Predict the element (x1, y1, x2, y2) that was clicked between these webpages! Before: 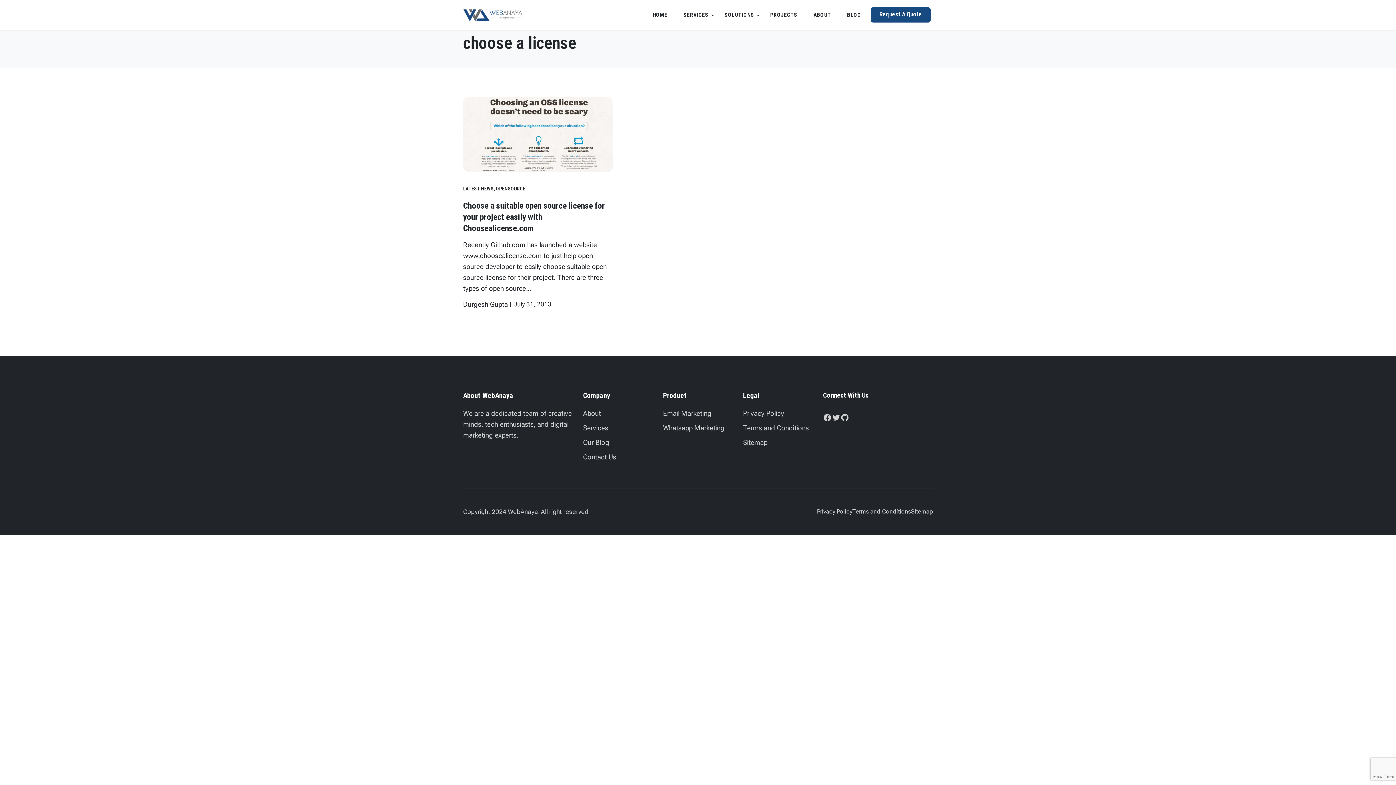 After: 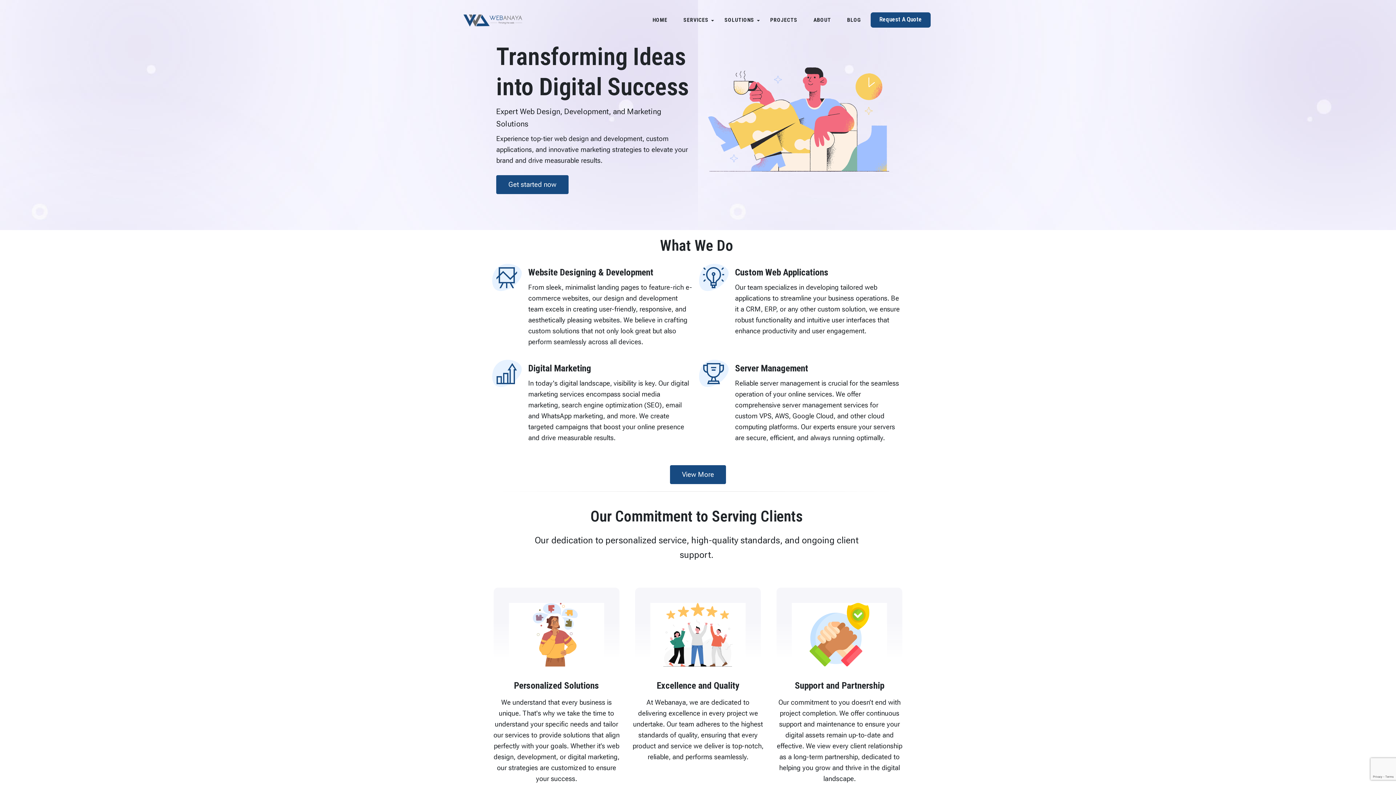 Action: bbox: (463, 2, 522, 27)